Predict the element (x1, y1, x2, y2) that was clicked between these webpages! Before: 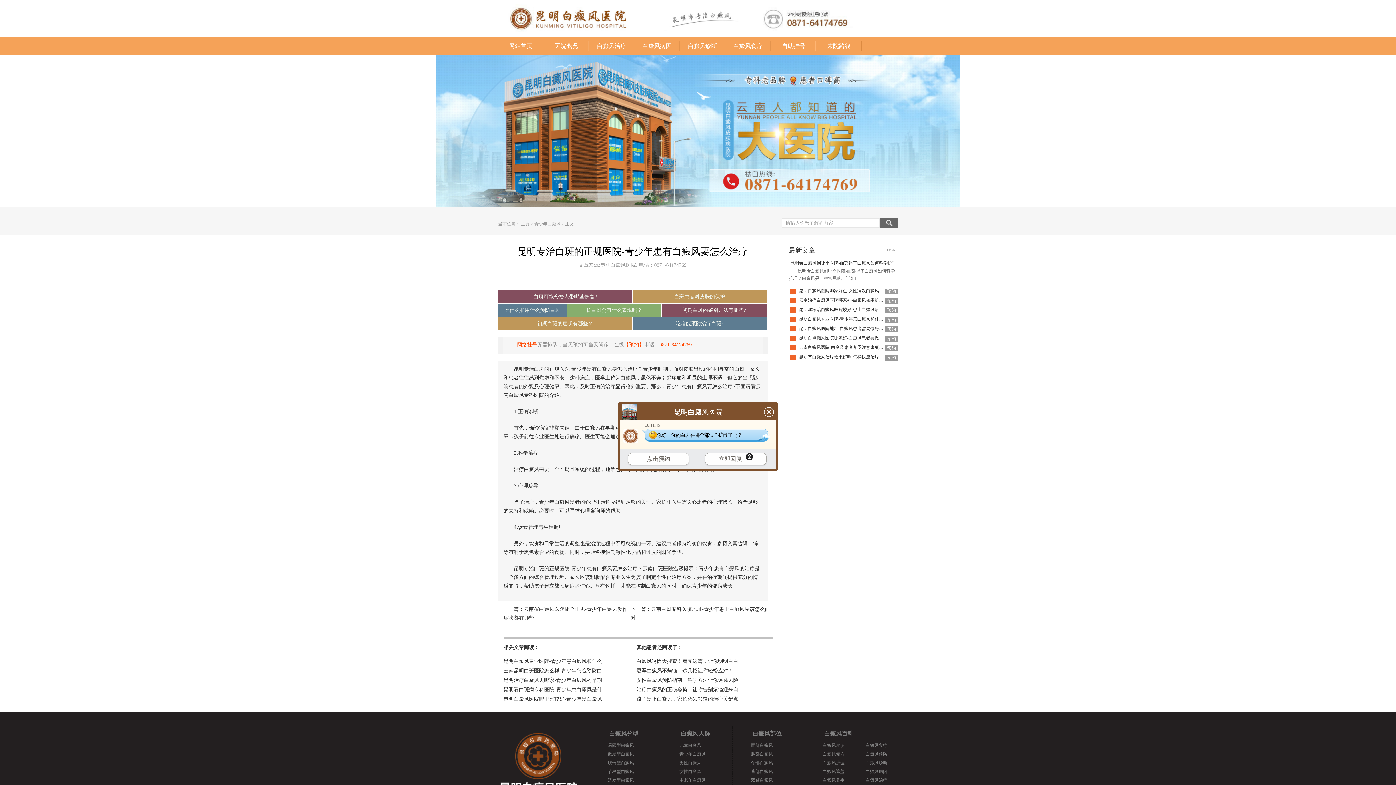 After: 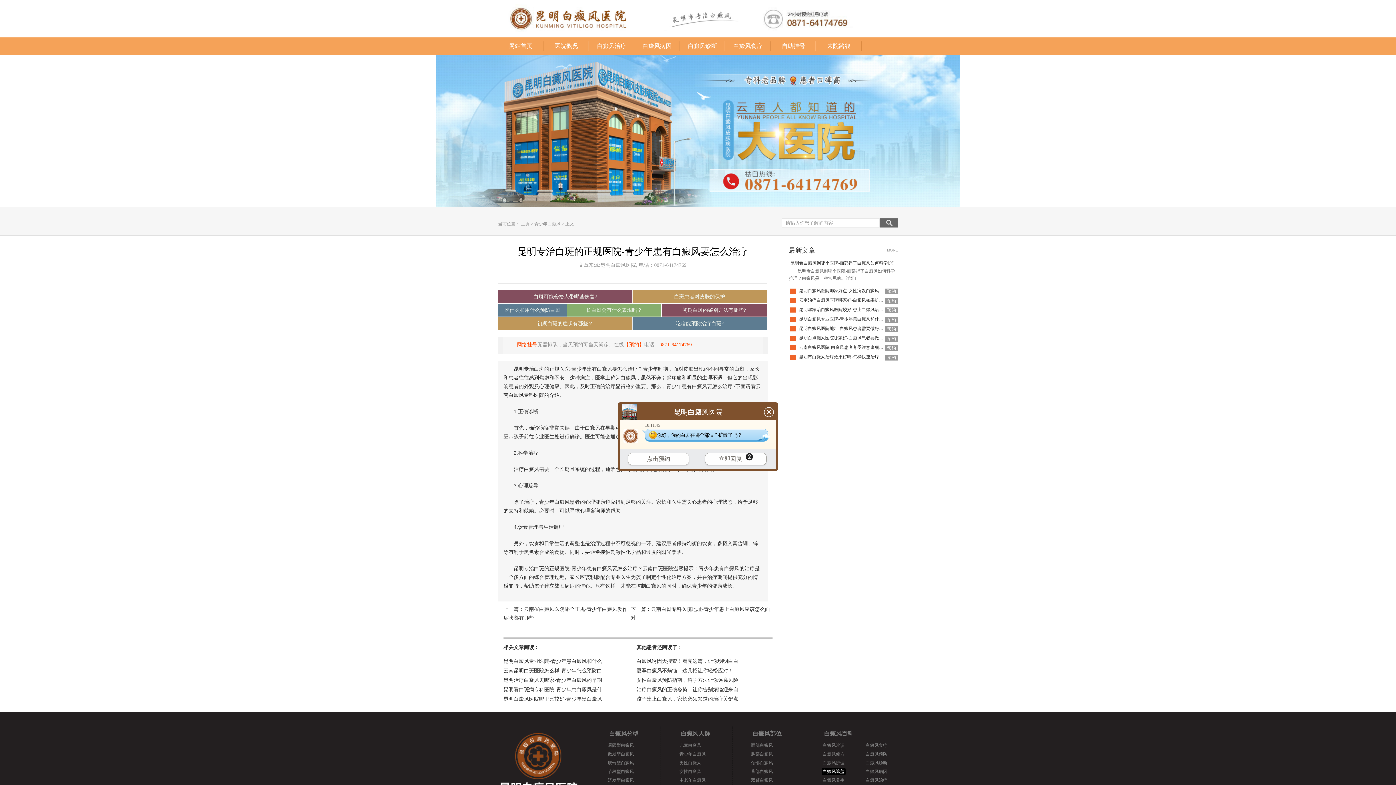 Action: label: 白癜风遮盖 bbox: (821, 768, 845, 775)